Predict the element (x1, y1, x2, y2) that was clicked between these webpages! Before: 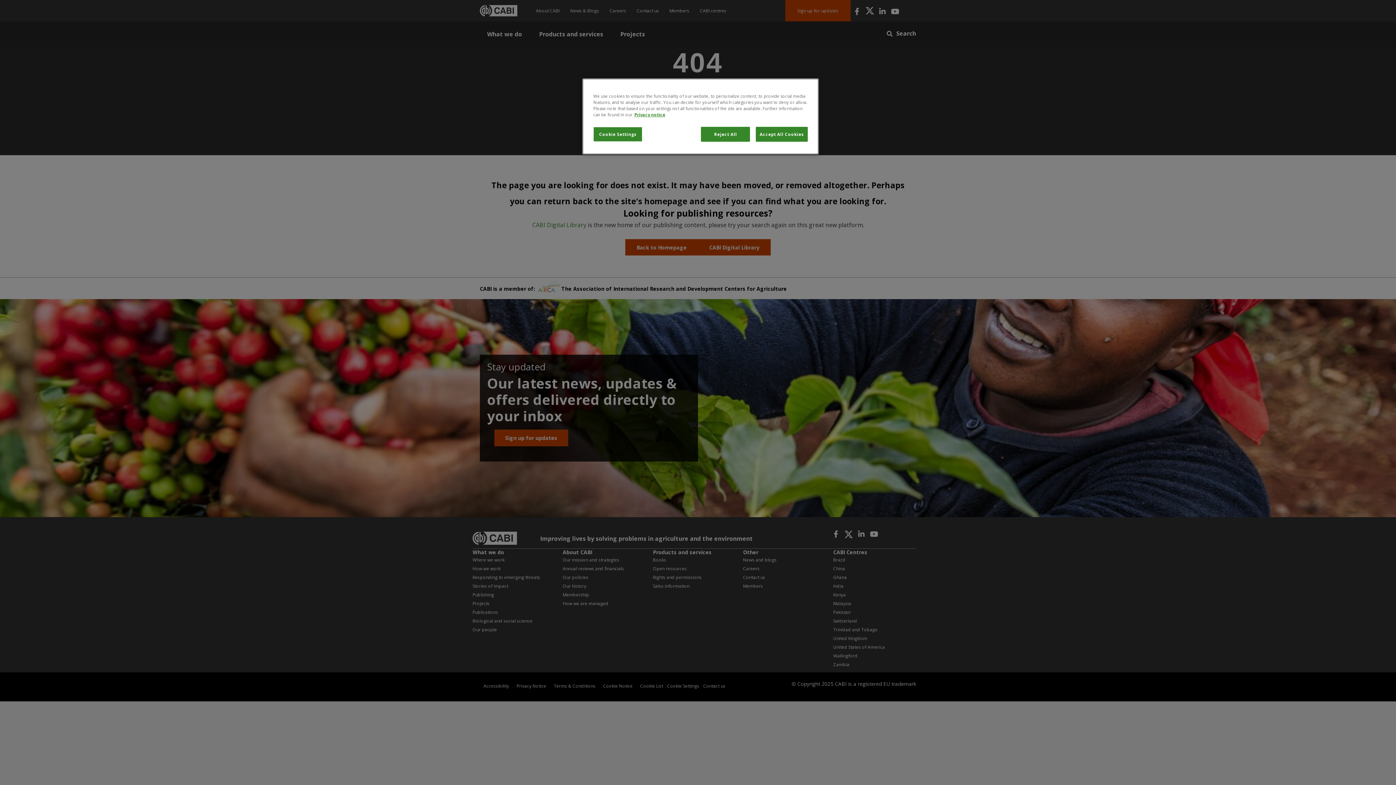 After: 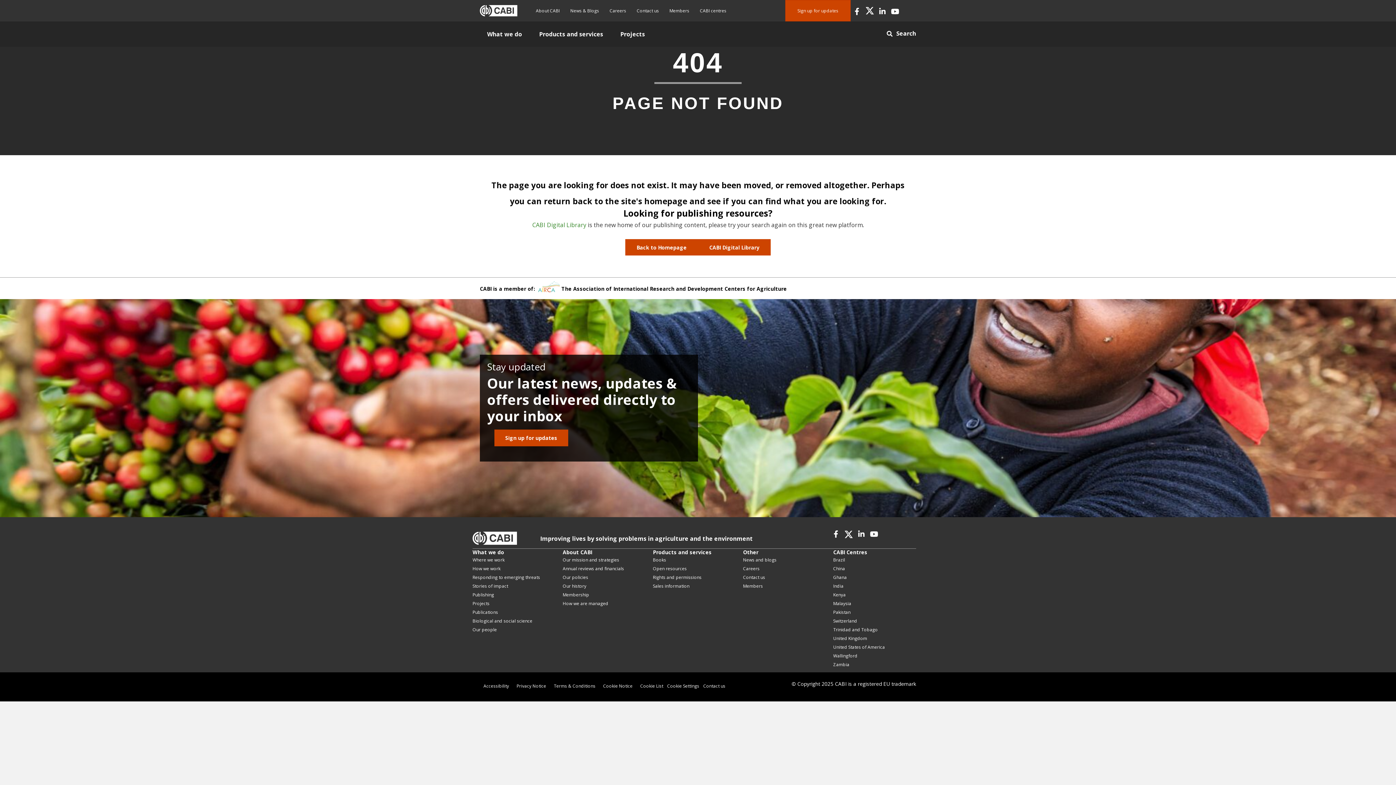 Action: label: Reject All bbox: (701, 126, 750, 141)